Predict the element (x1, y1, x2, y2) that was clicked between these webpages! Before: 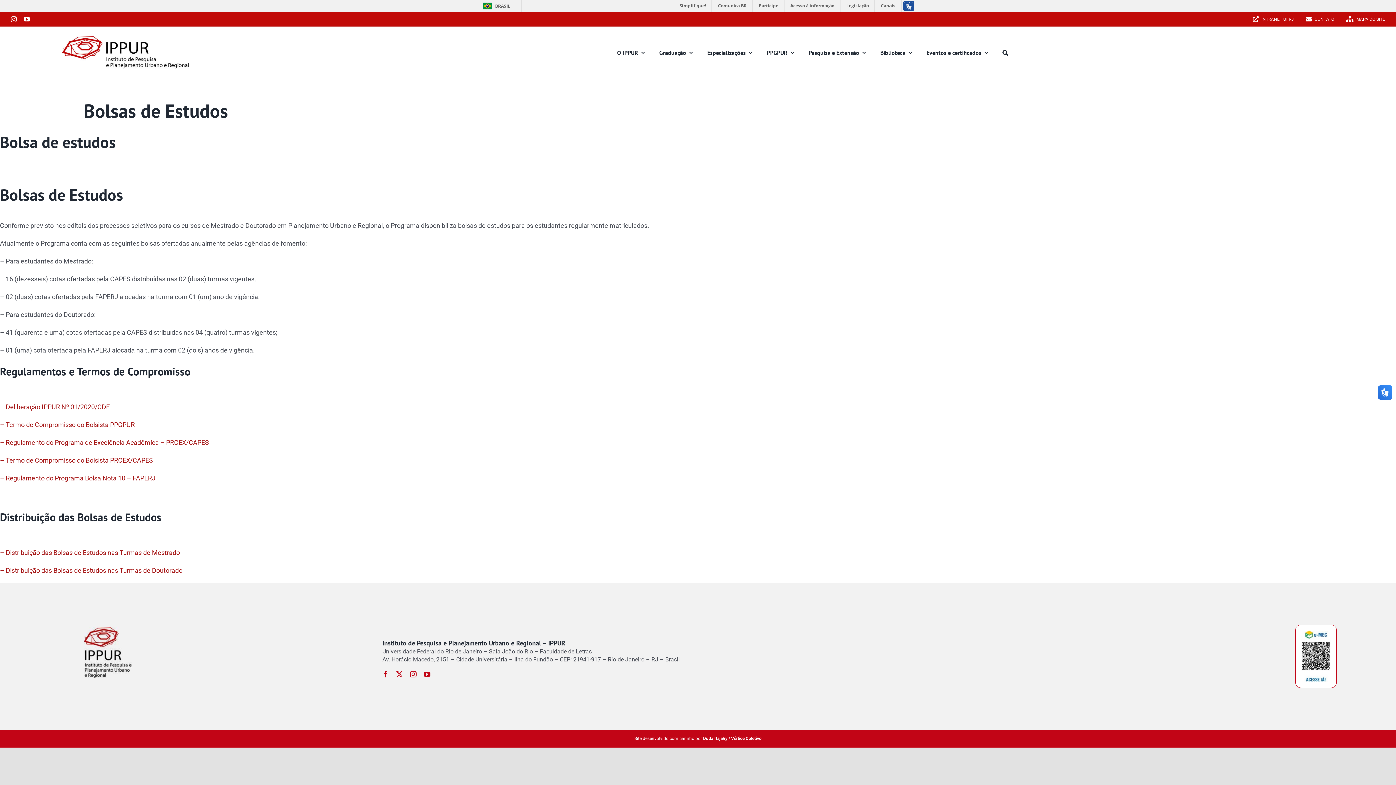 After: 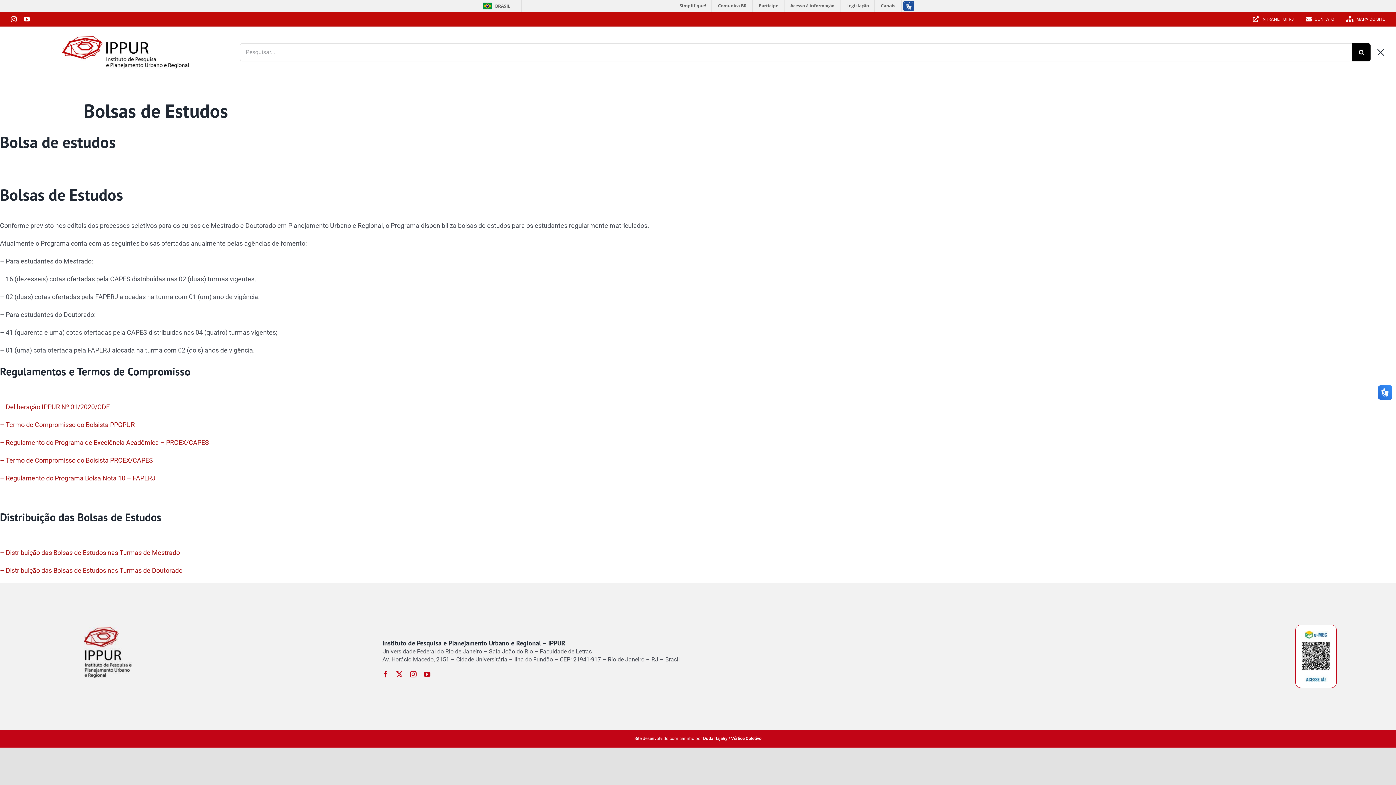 Action: label: Pesquisar bbox: (995, 43, 1015, 61)